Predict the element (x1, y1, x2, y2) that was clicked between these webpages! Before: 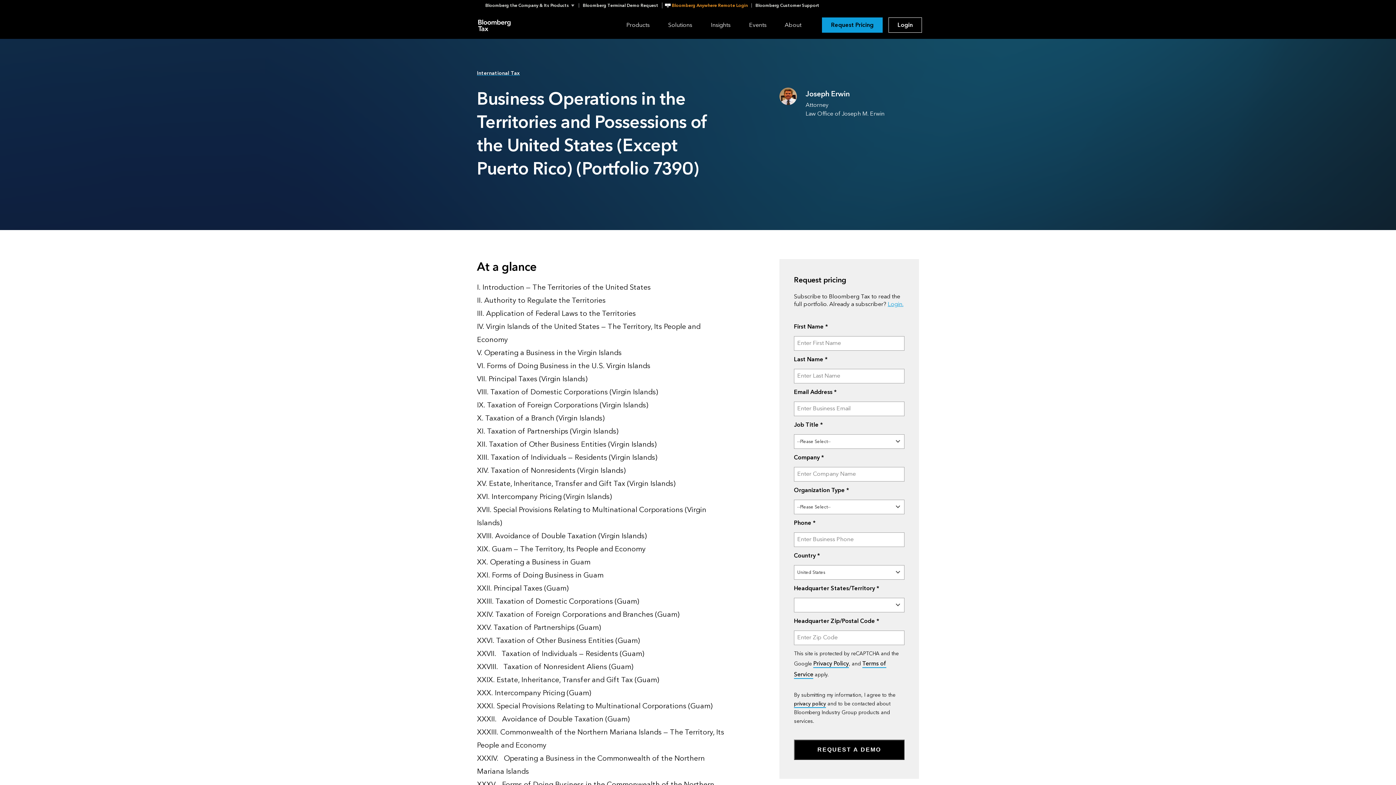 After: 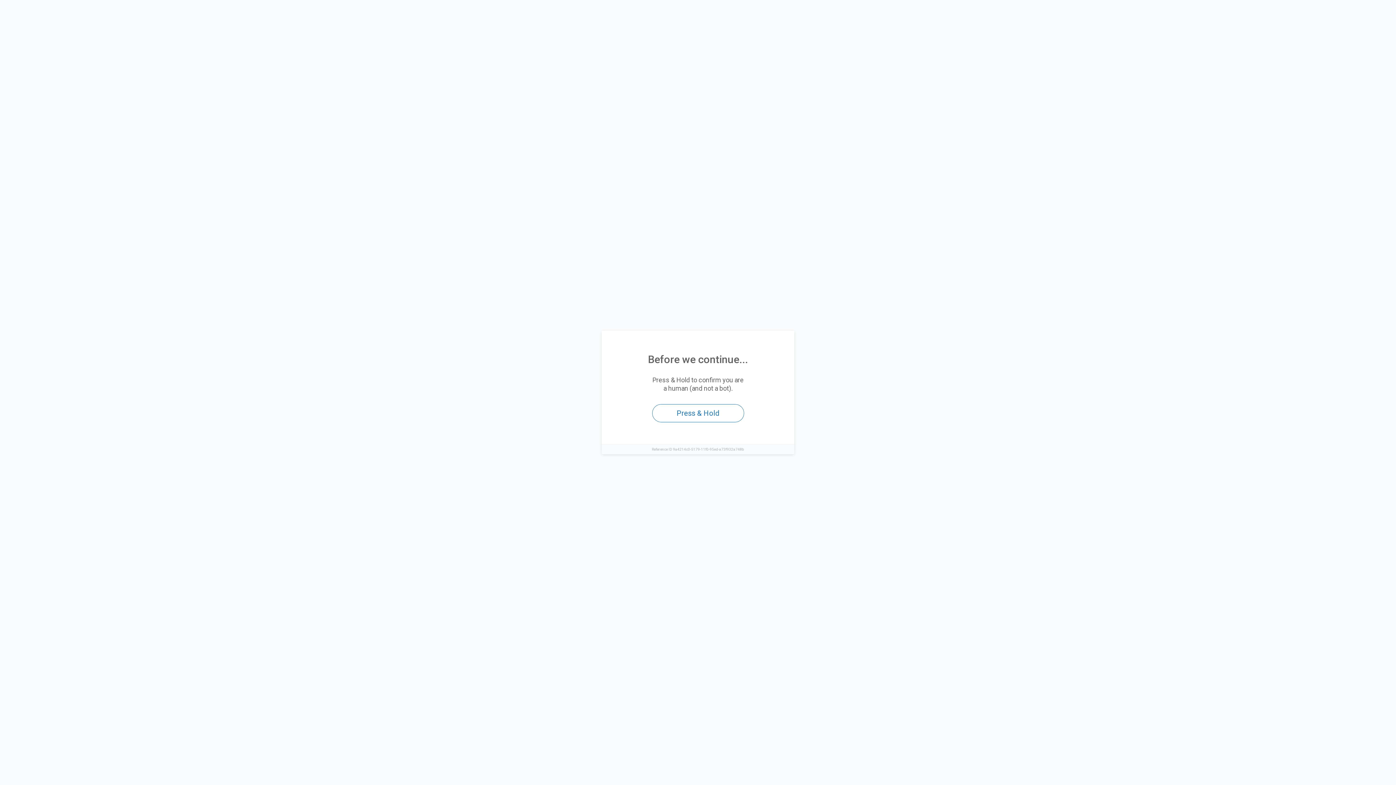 Action: label: Bloomberg Tax bbox: (474, 10, 514, 38)